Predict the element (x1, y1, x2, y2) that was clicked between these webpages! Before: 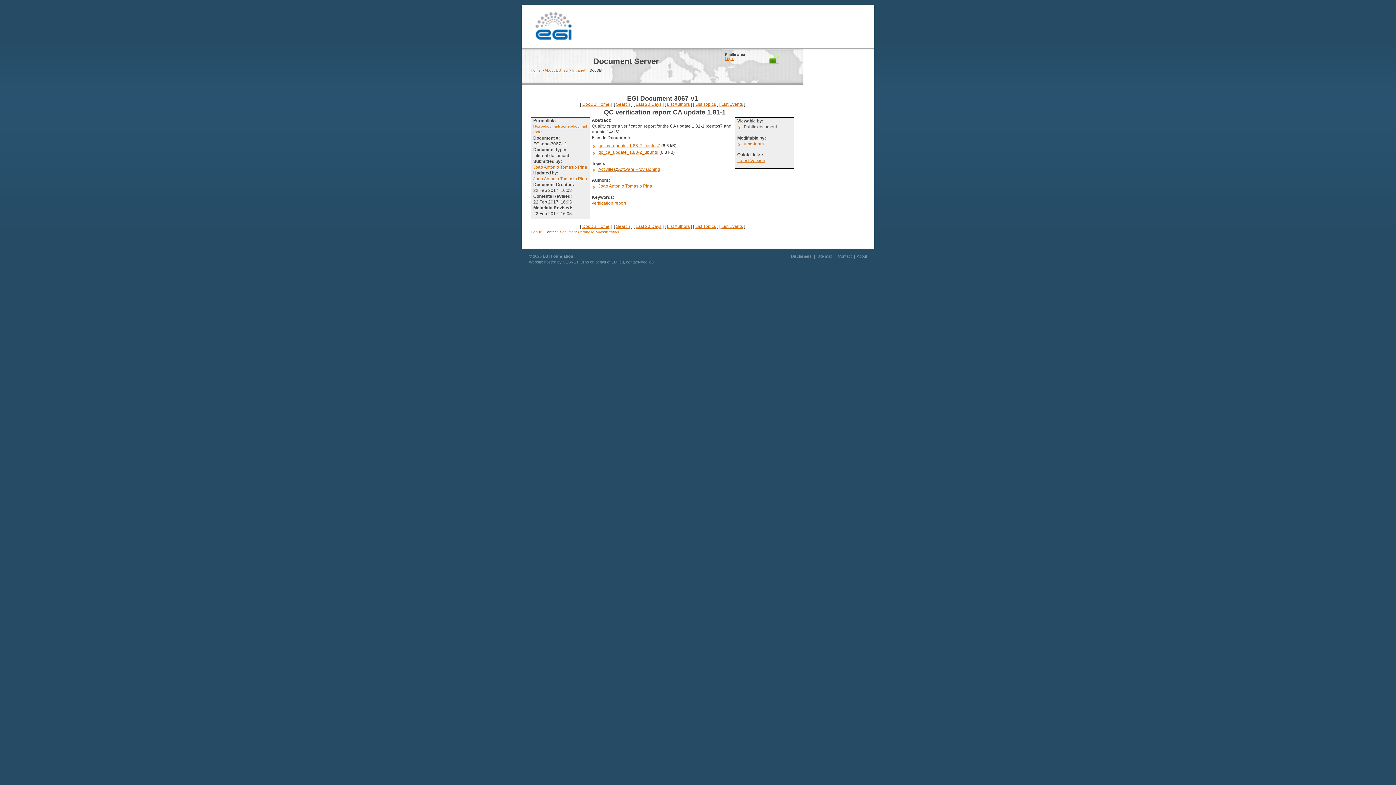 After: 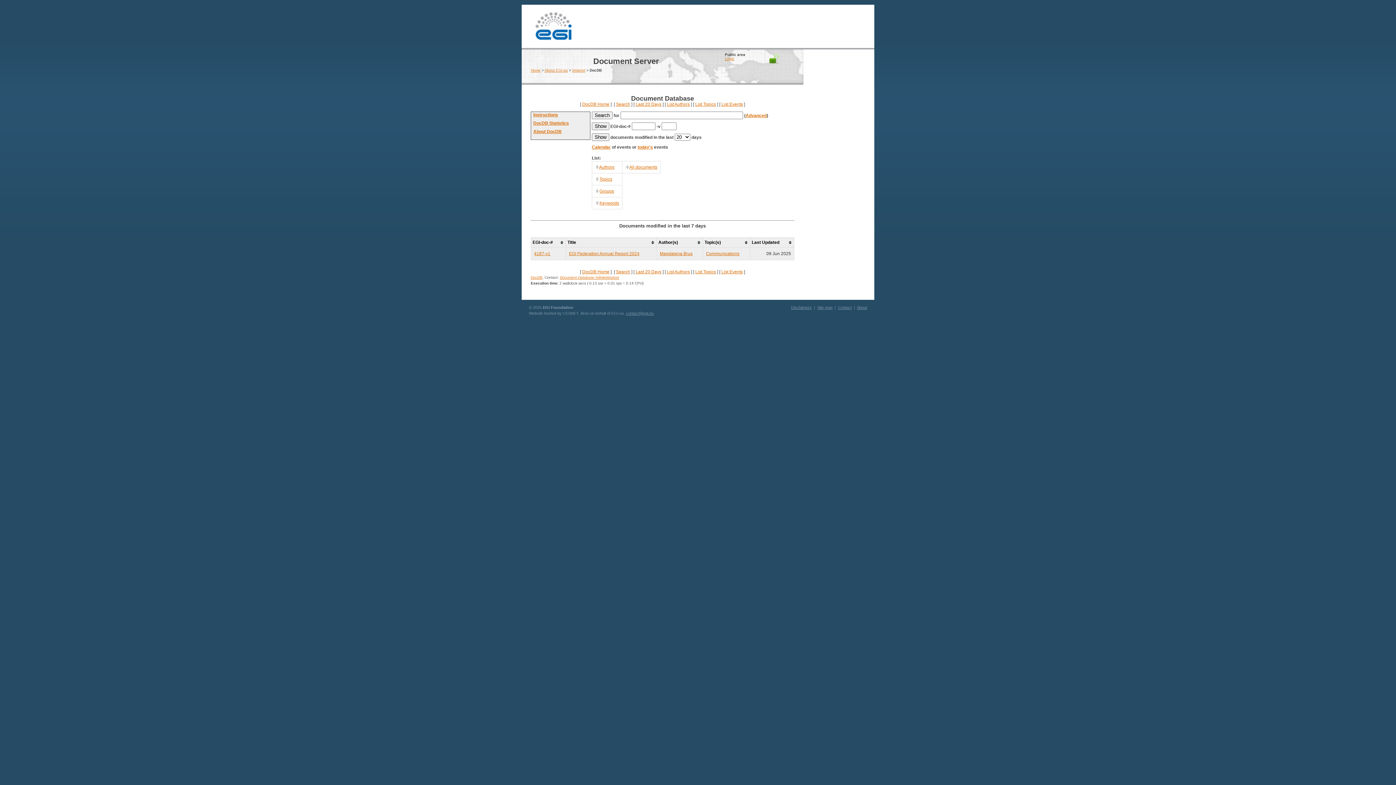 Action: bbox: (521, 4, 585, 48) label: EGI